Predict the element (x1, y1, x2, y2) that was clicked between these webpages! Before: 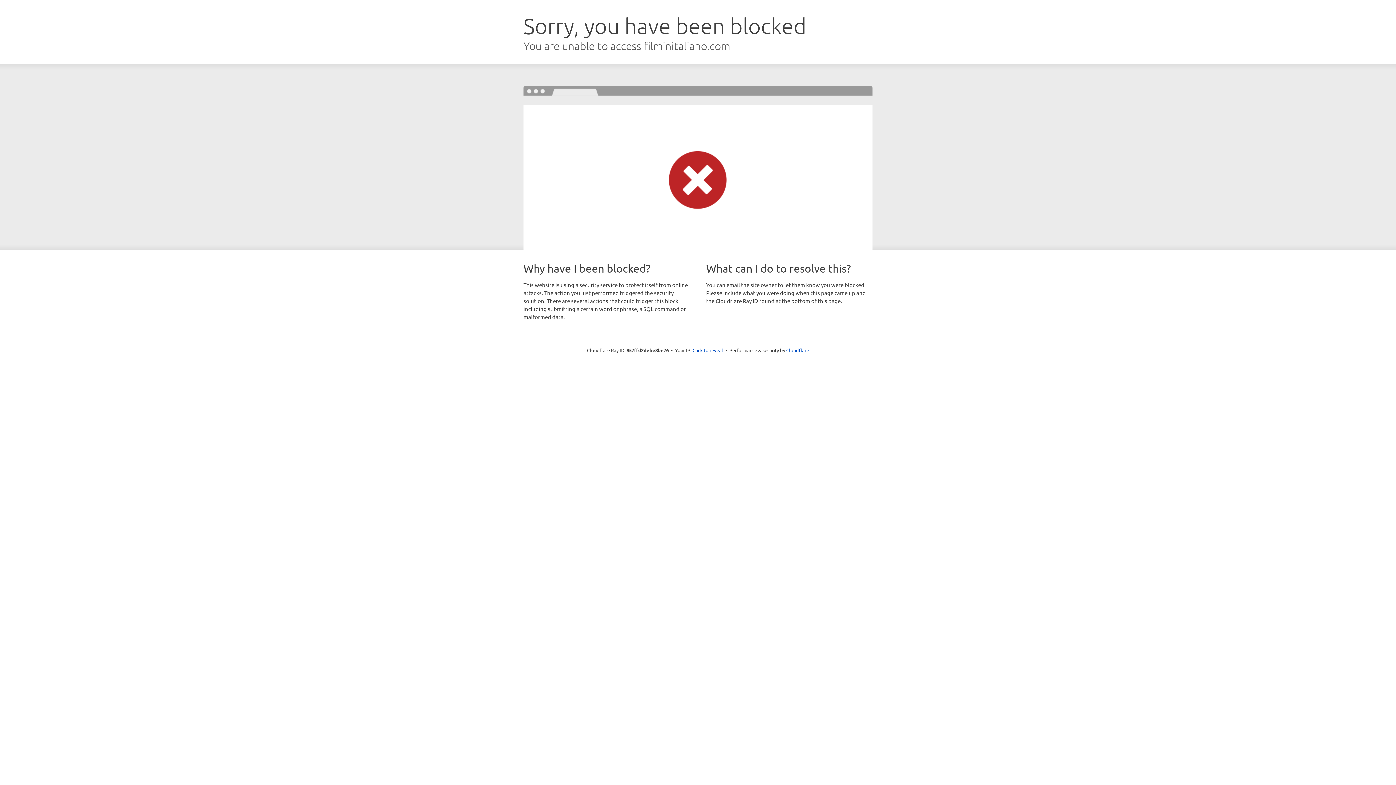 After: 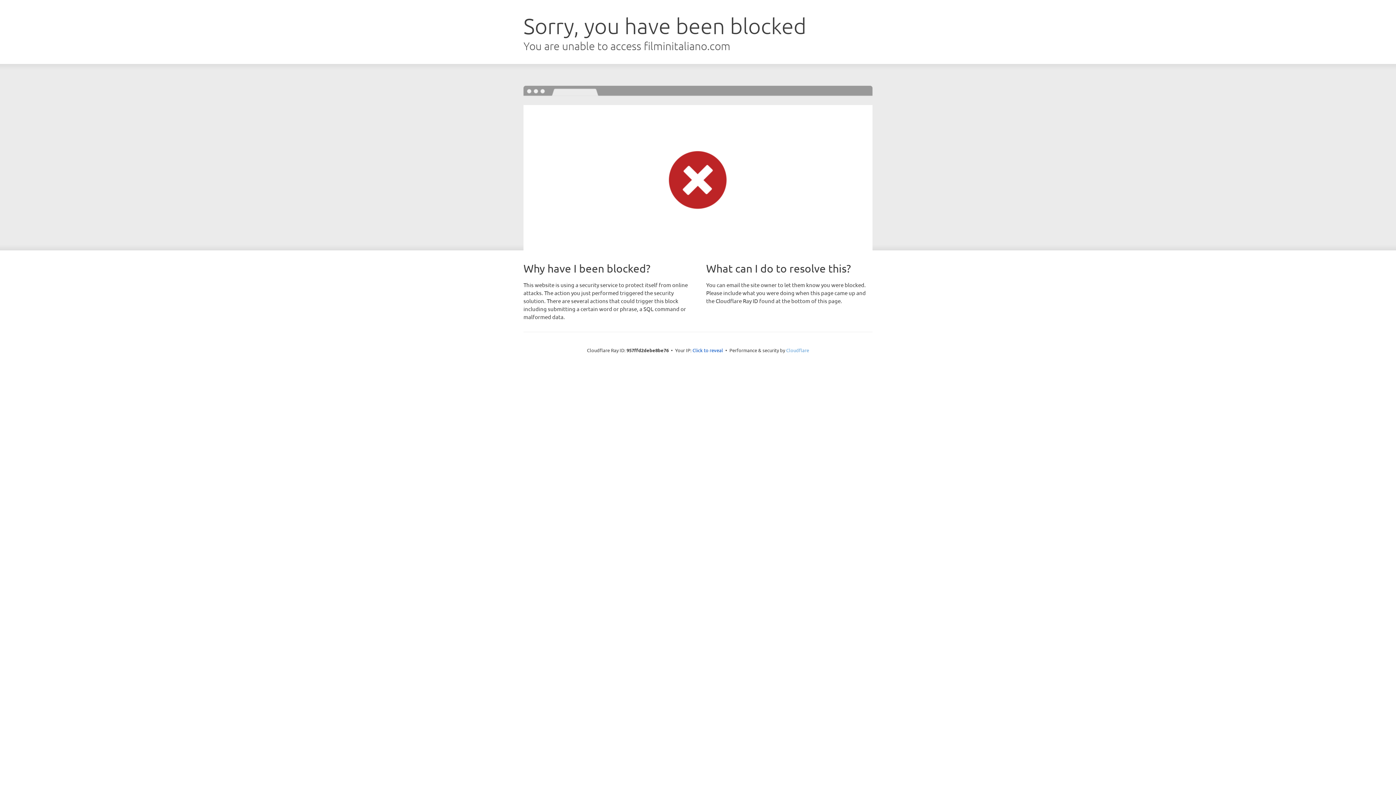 Action: label: Cloudflare bbox: (786, 347, 809, 353)